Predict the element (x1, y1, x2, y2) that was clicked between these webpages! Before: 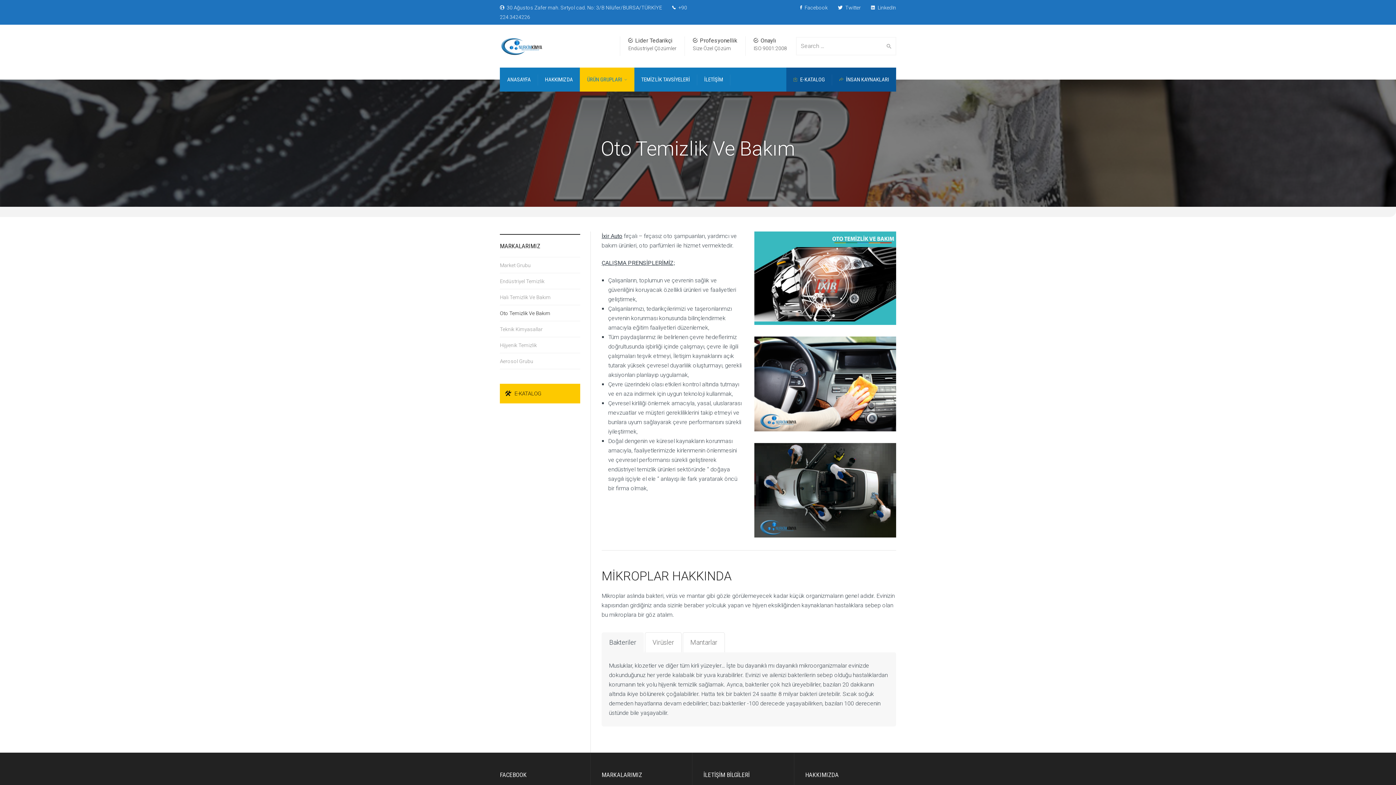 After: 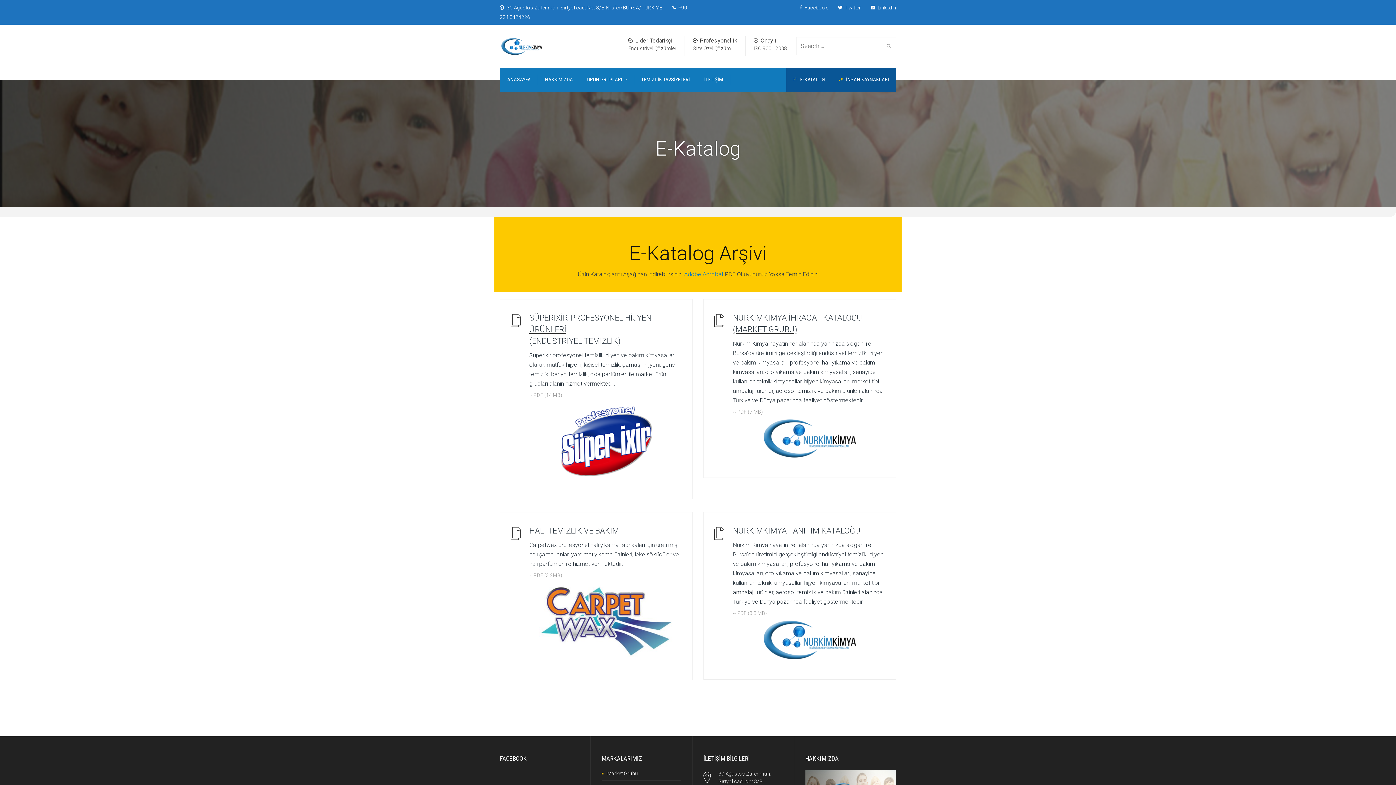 Action: bbox: (500, 384, 580, 403) label: E-KATALOG